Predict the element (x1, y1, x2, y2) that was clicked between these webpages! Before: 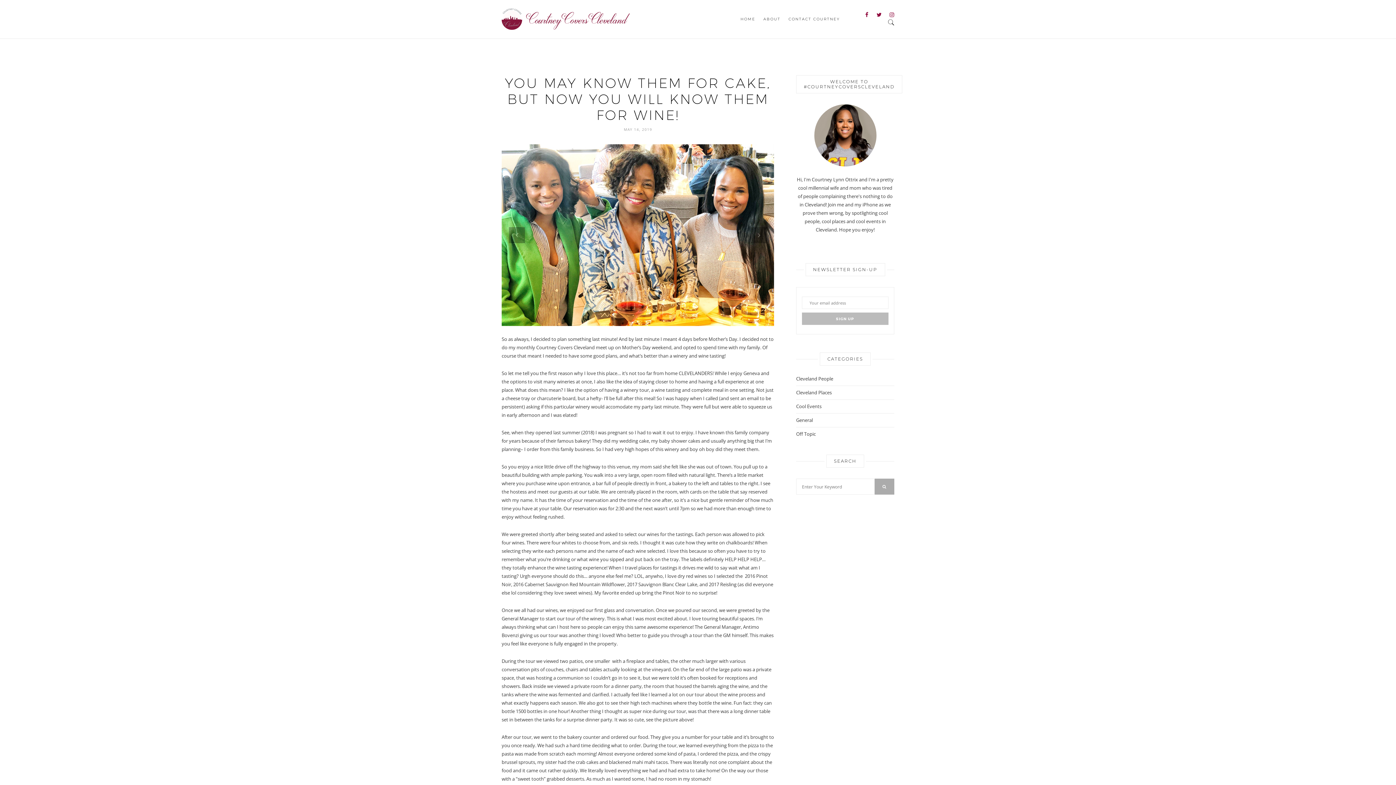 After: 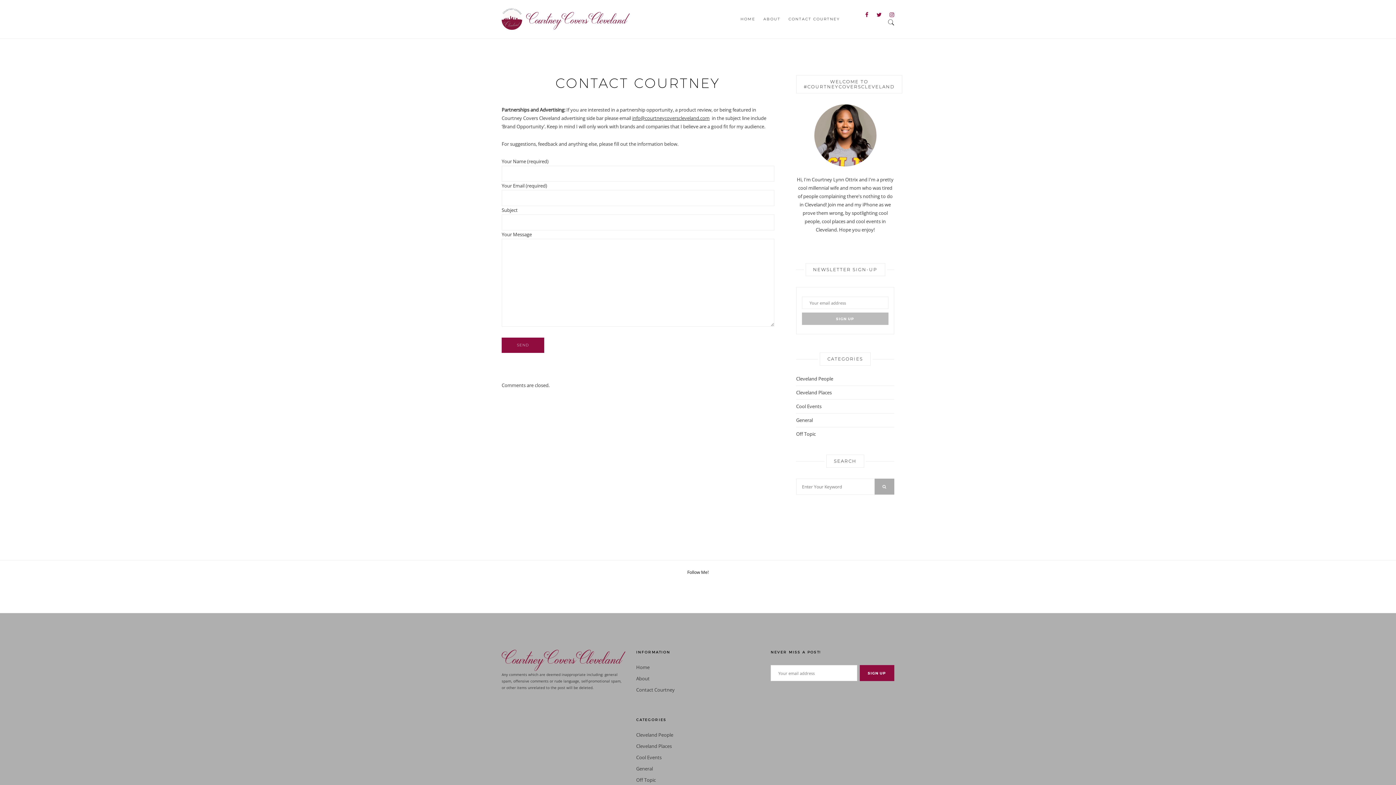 Action: label: CONTACT COURTNEY bbox: (788, 0, 848, 38)